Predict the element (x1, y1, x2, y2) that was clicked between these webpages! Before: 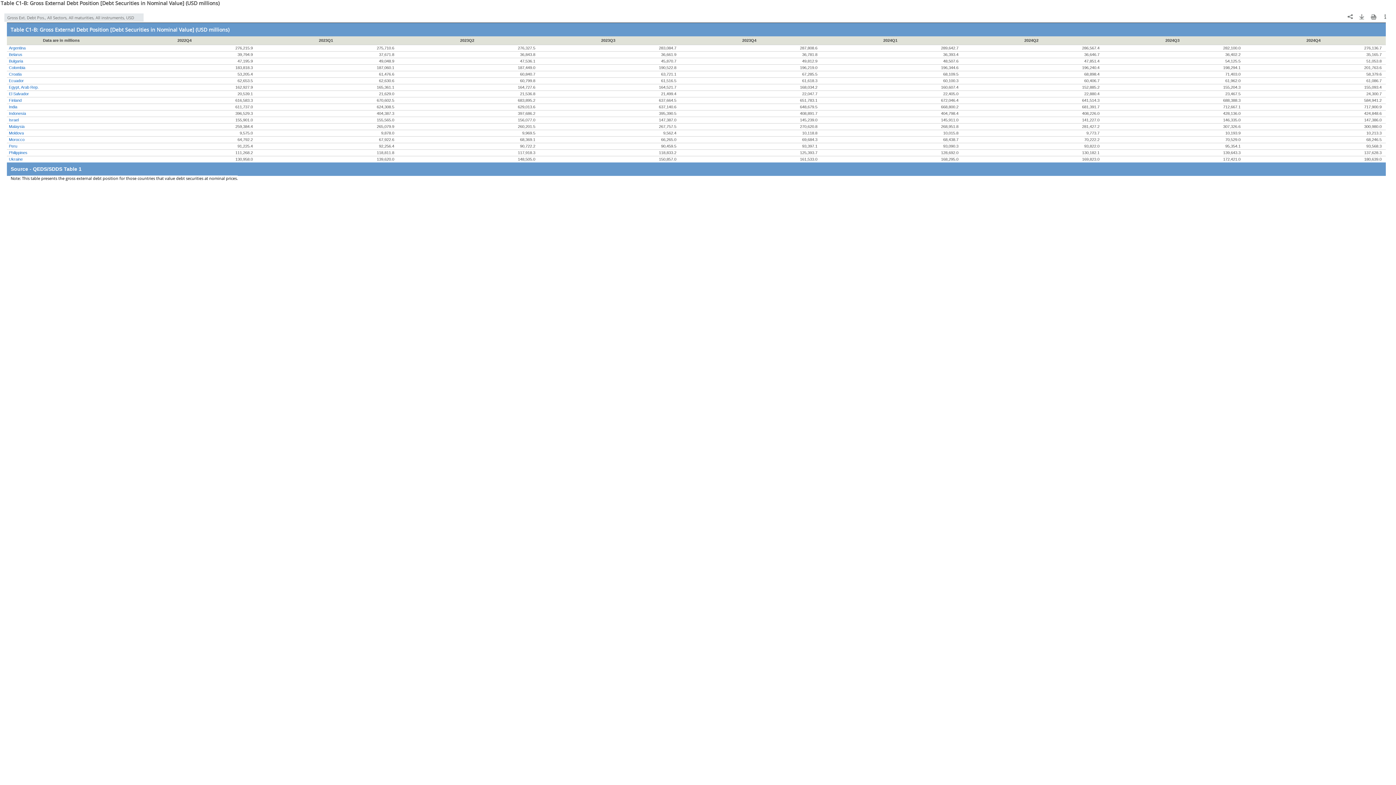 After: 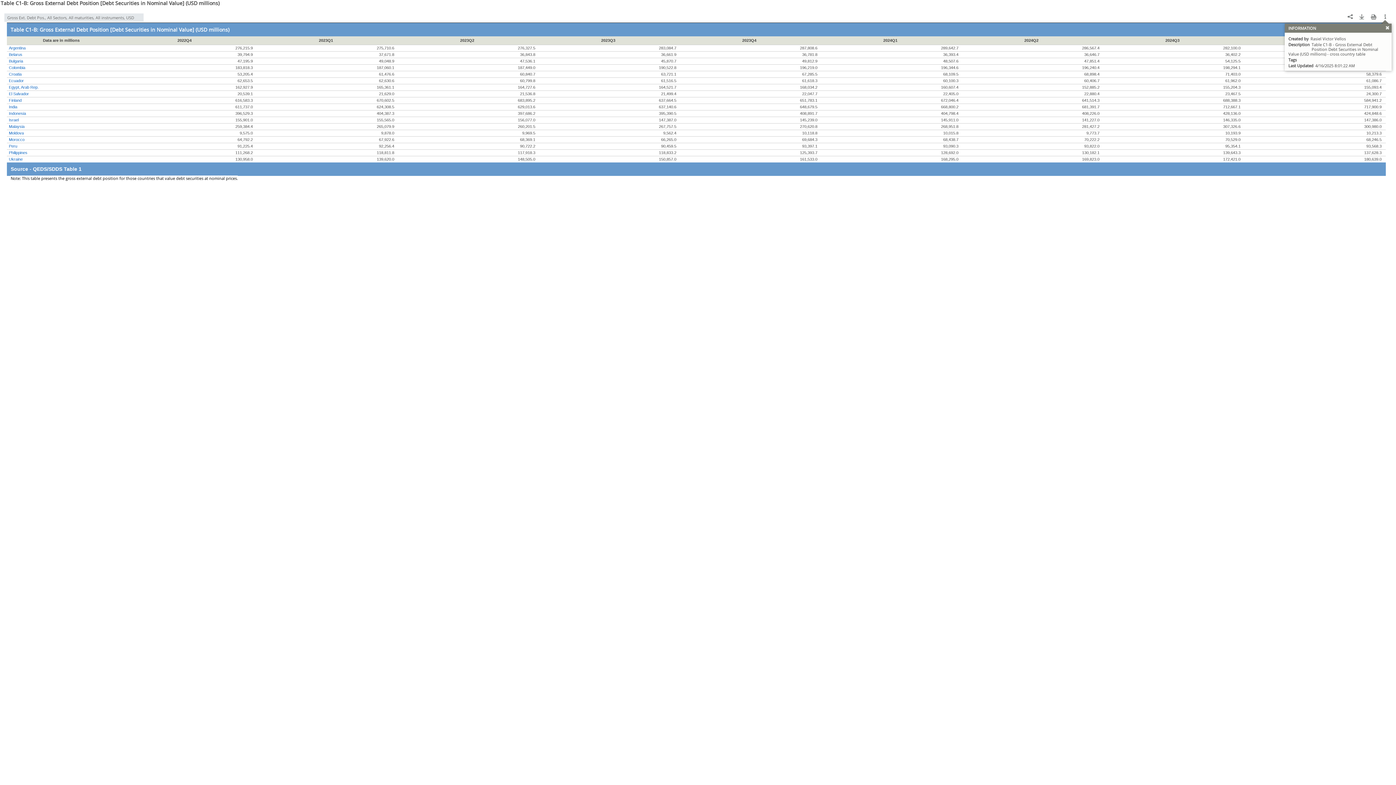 Action: bbox: (1381, 12, 1395, 20)